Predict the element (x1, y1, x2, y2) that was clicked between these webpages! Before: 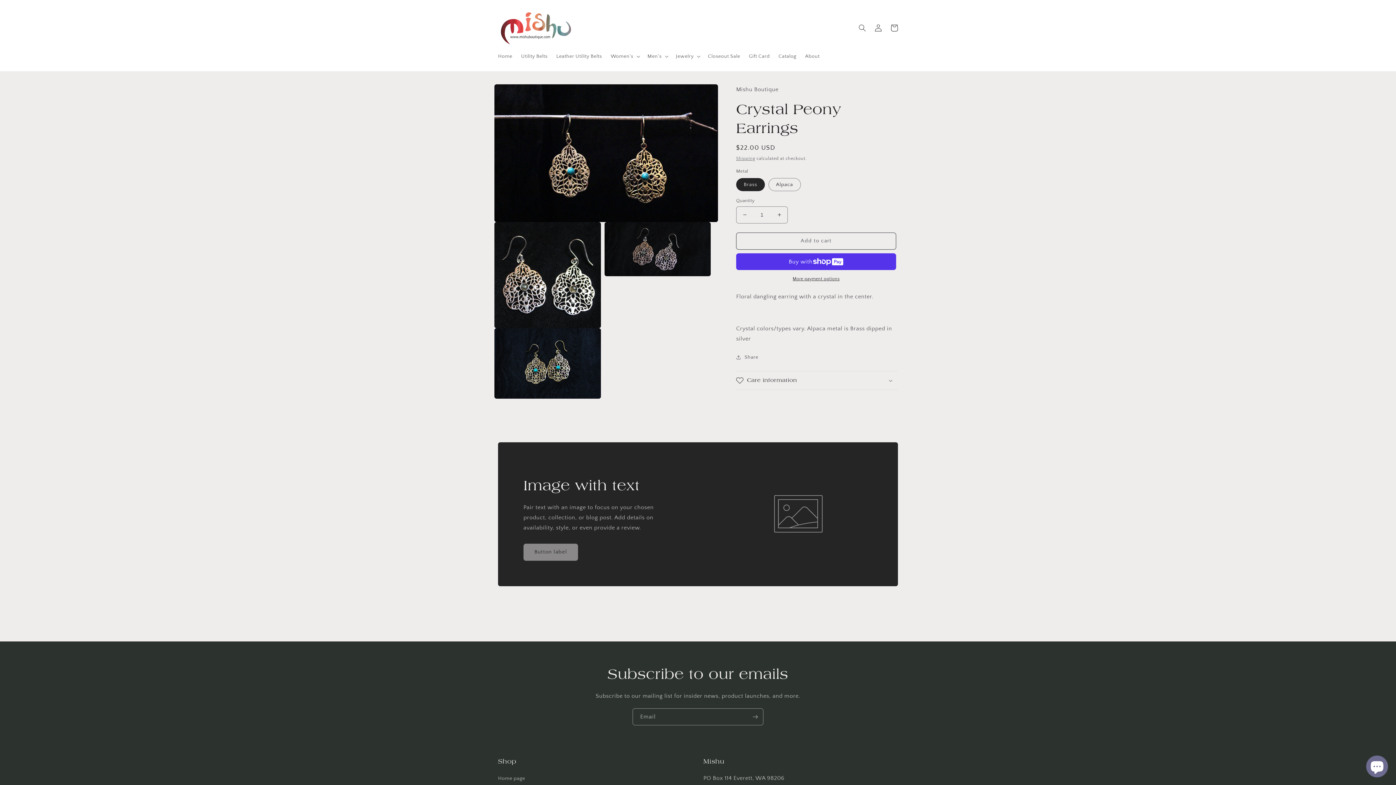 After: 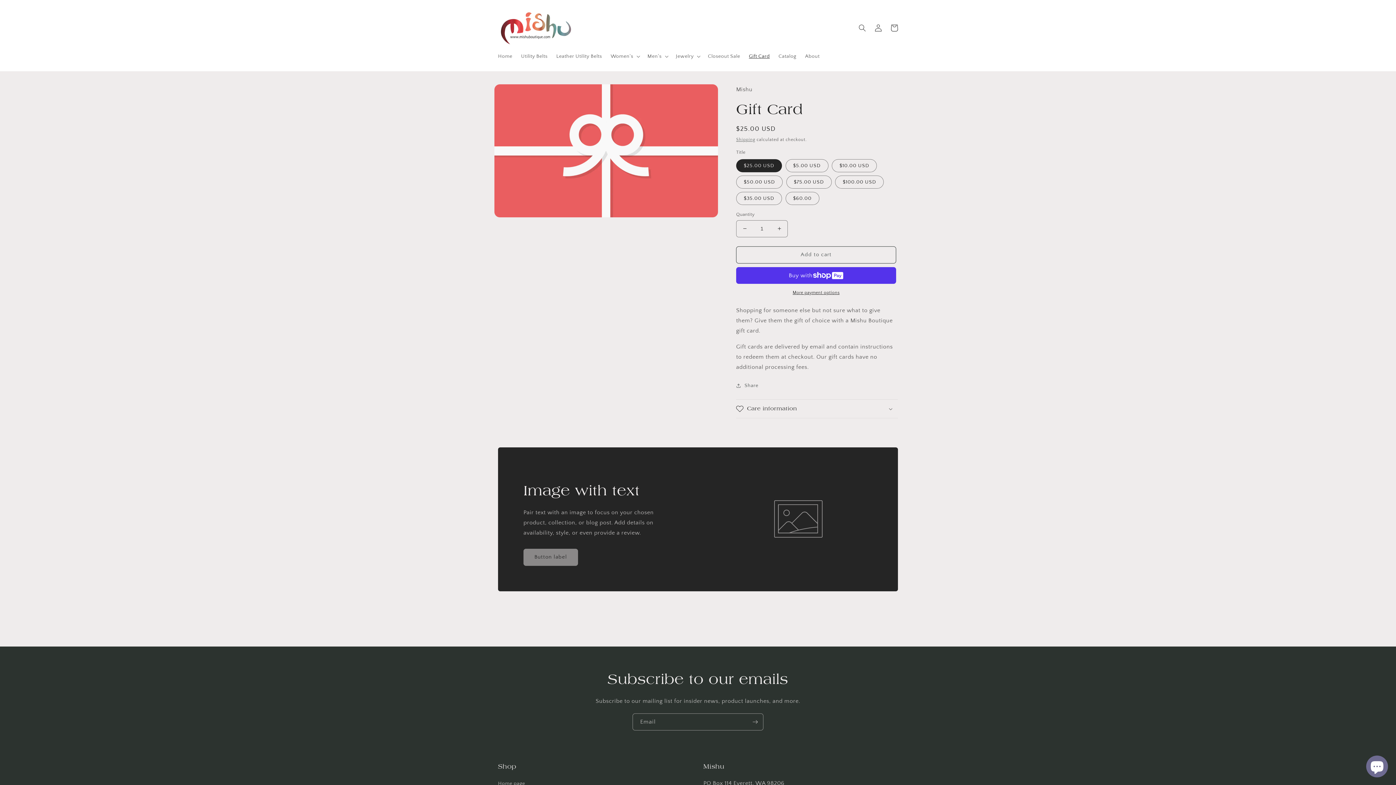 Action: label: Gift Card bbox: (744, 48, 774, 63)